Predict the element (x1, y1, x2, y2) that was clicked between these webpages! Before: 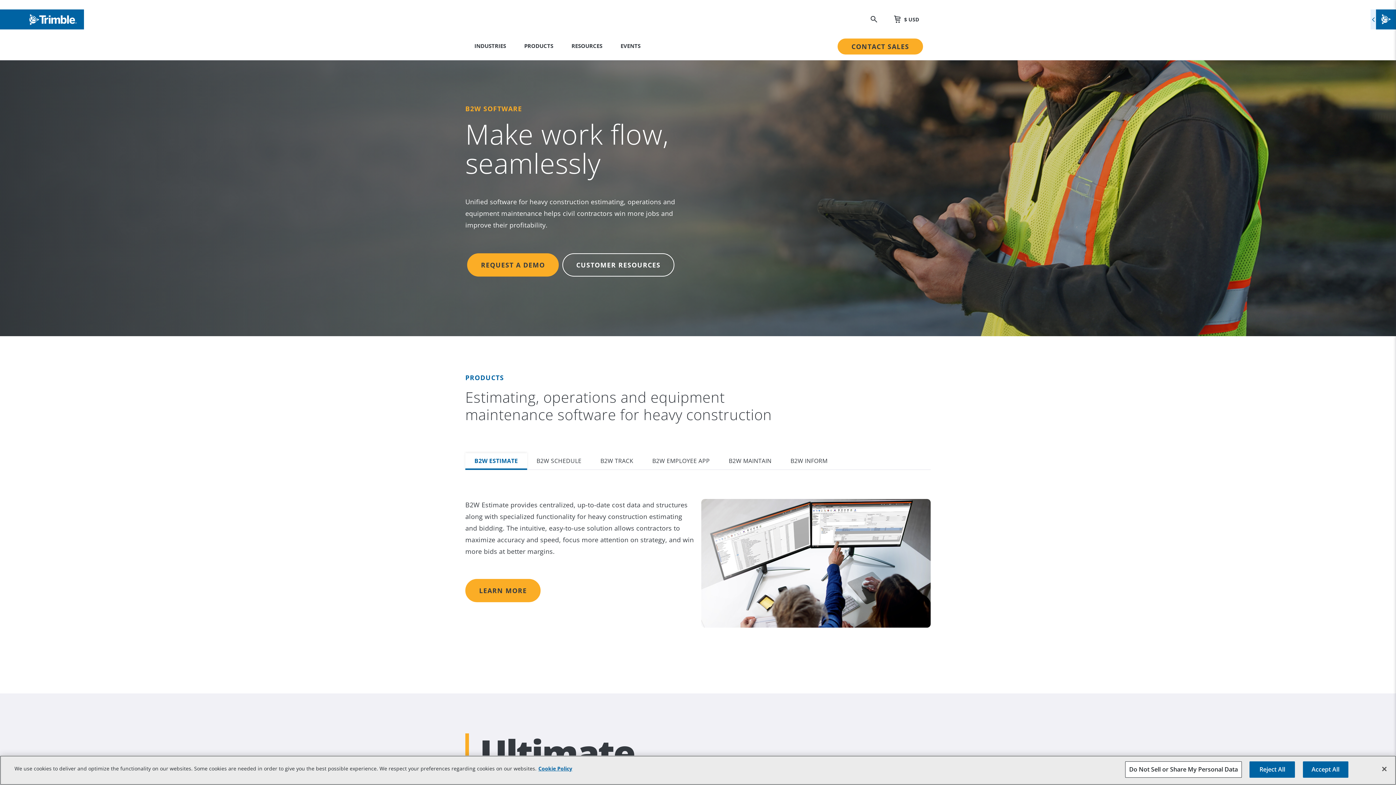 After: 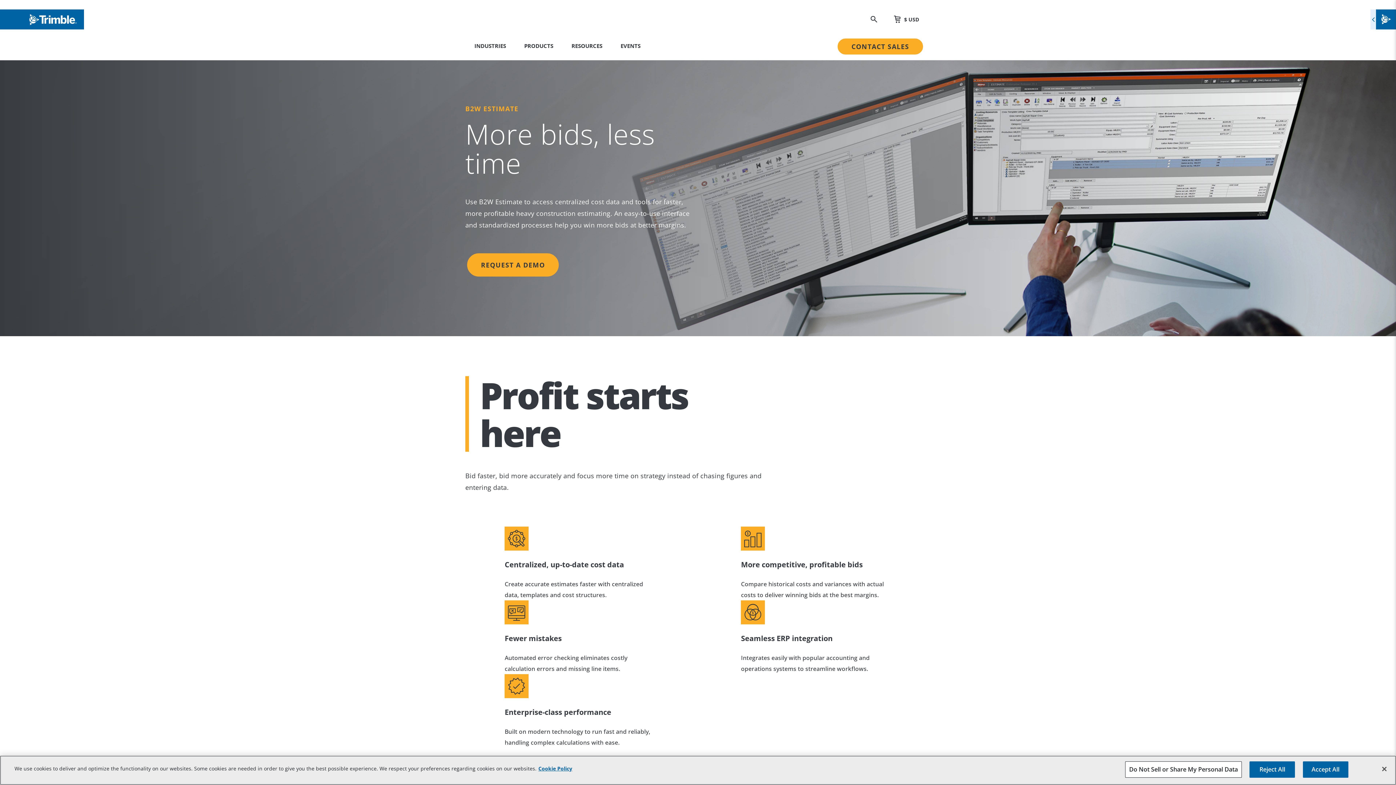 Action: label: LEARN MORE bbox: (465, 579, 540, 602)